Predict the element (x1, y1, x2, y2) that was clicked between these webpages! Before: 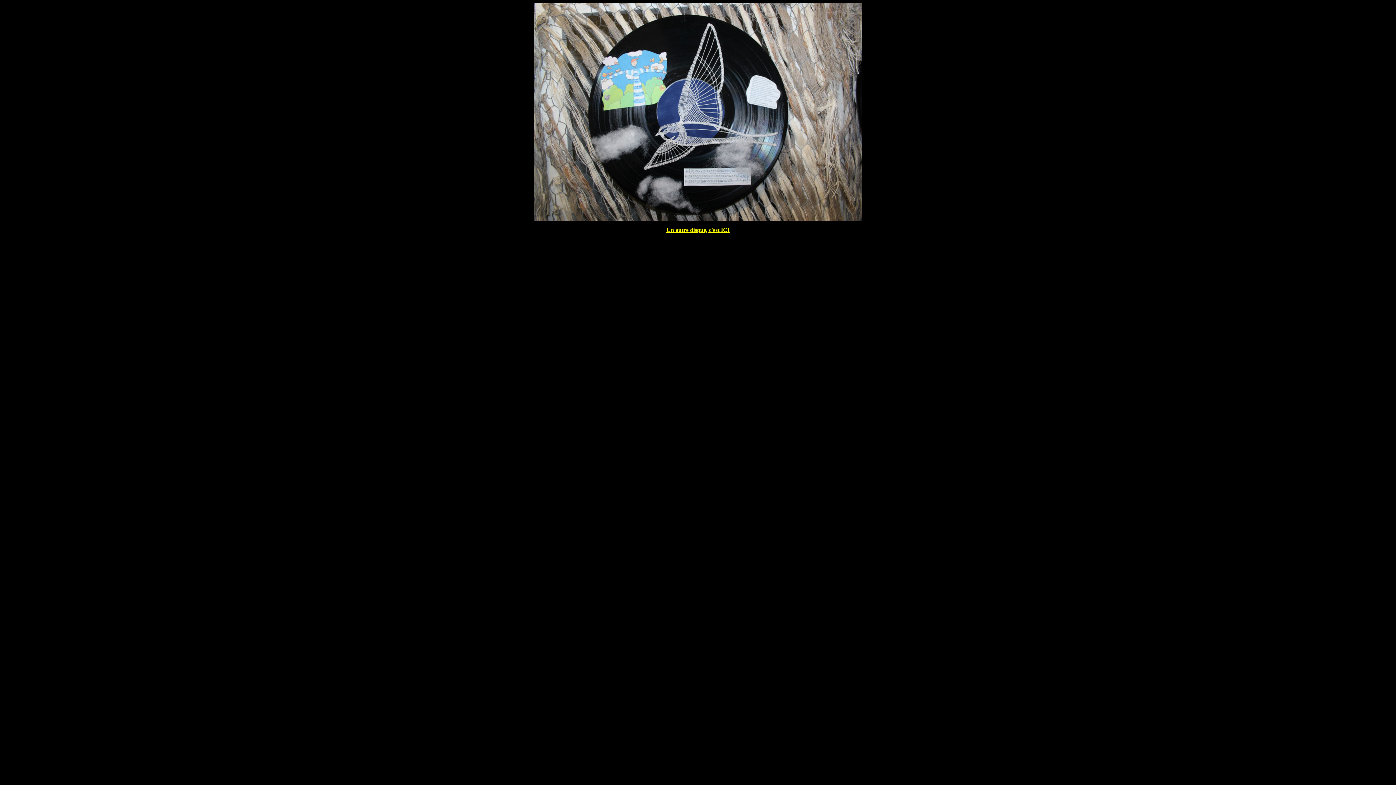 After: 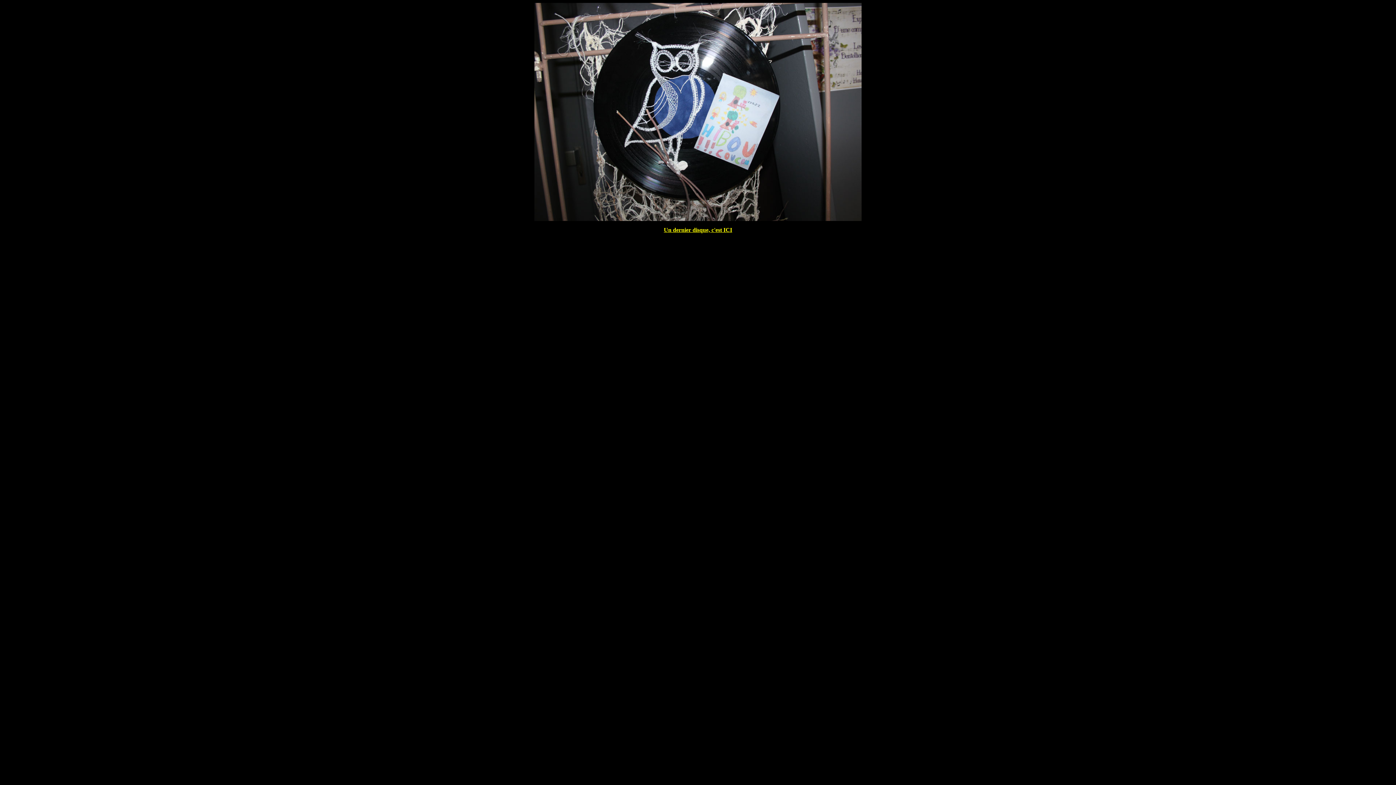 Action: bbox: (666, 226, 729, 233) label: Un autre disque, c'est ICI